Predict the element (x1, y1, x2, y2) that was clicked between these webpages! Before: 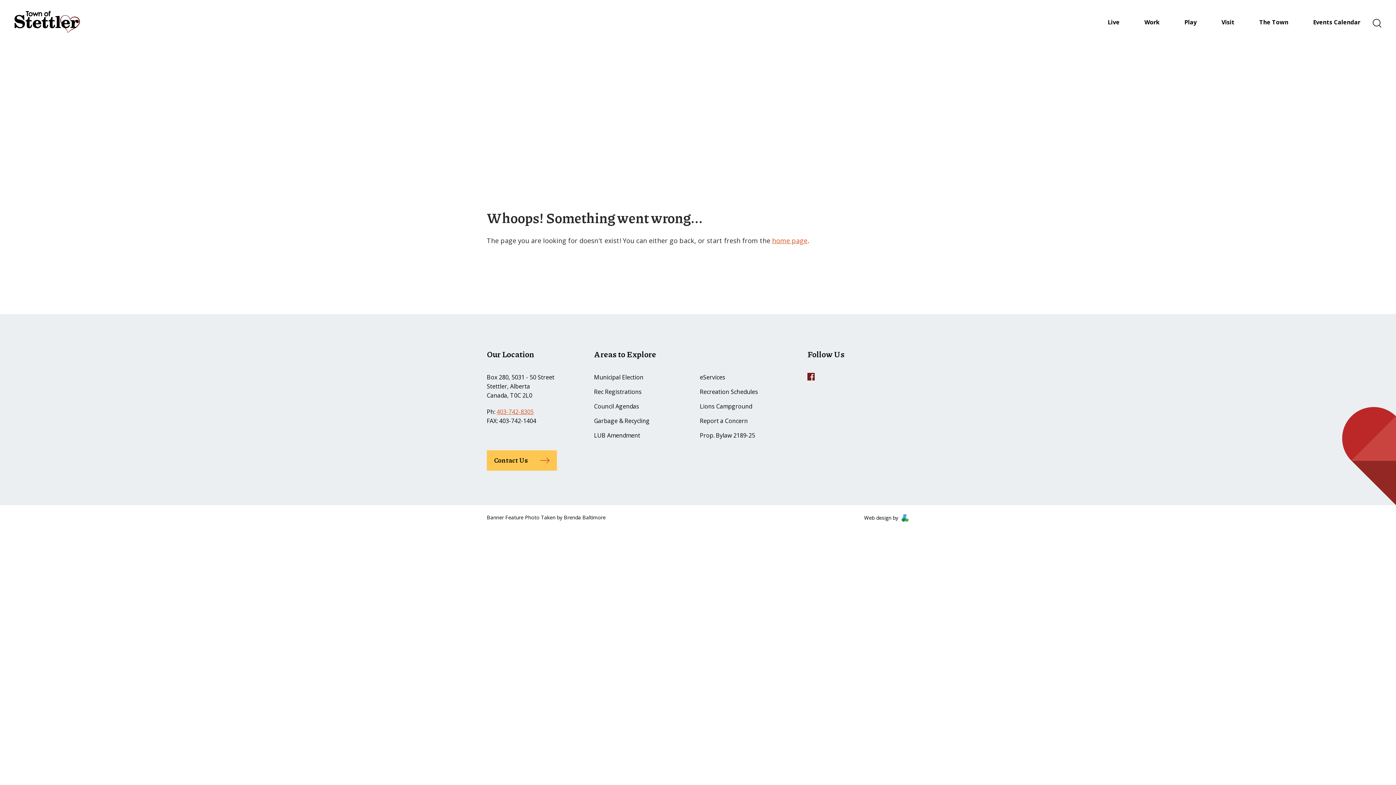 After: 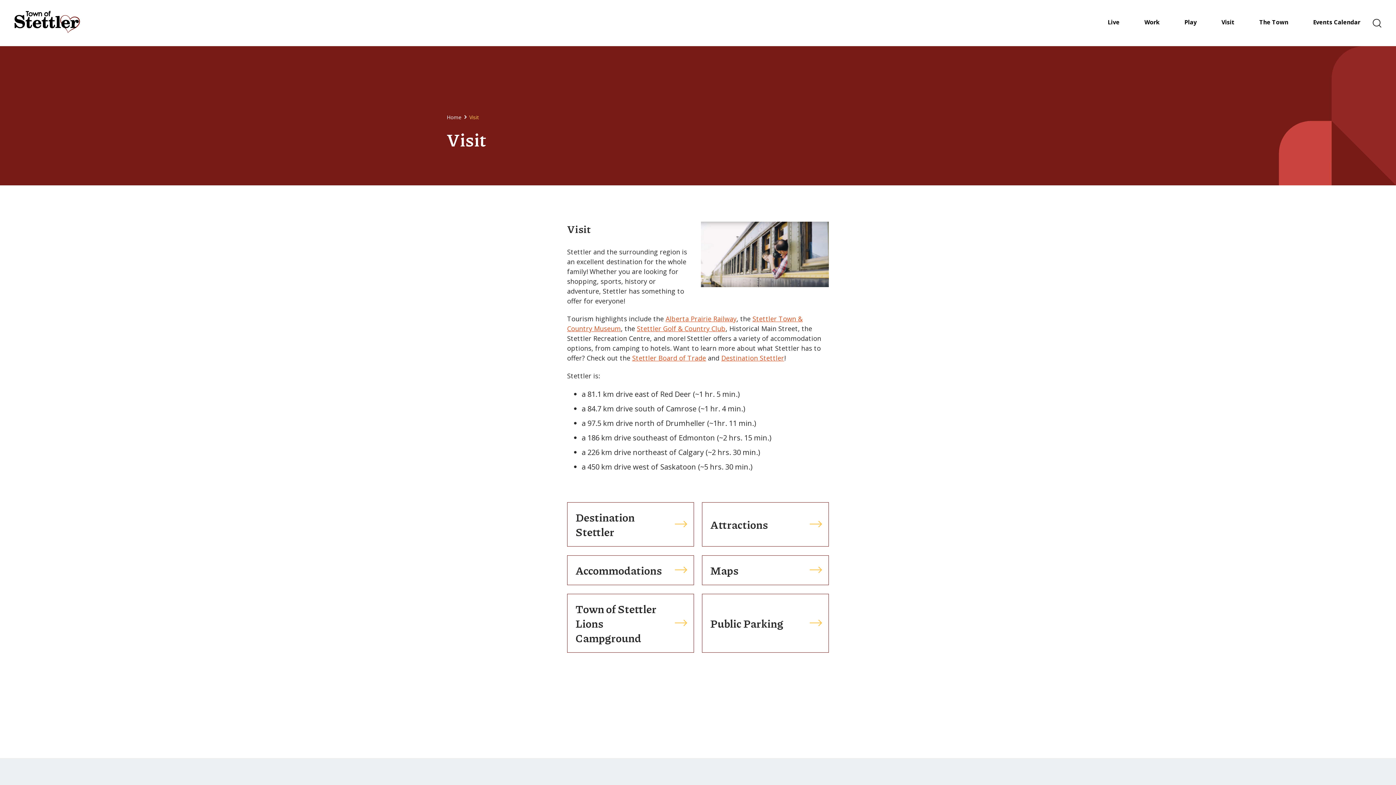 Action: bbox: (1216, 11, 1240, 32) label: Visit